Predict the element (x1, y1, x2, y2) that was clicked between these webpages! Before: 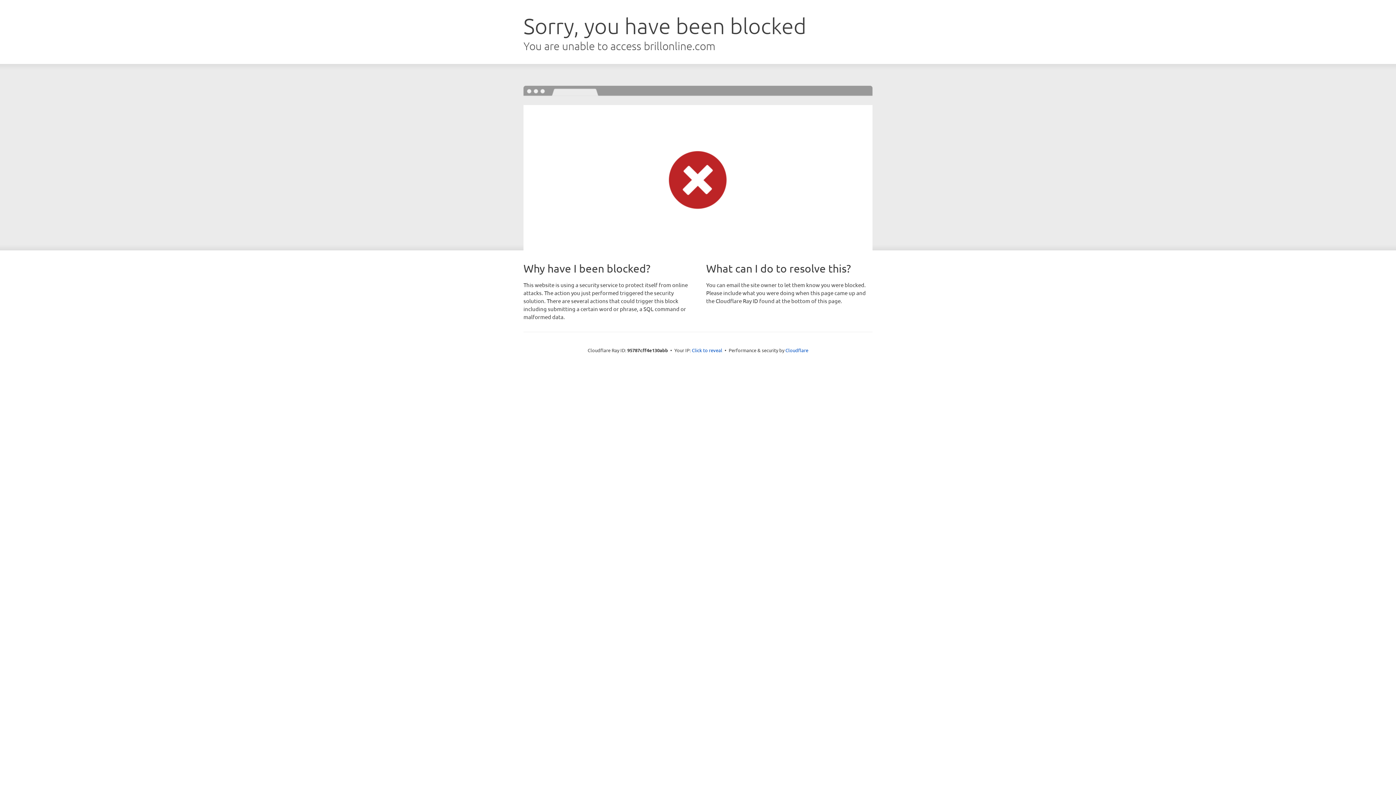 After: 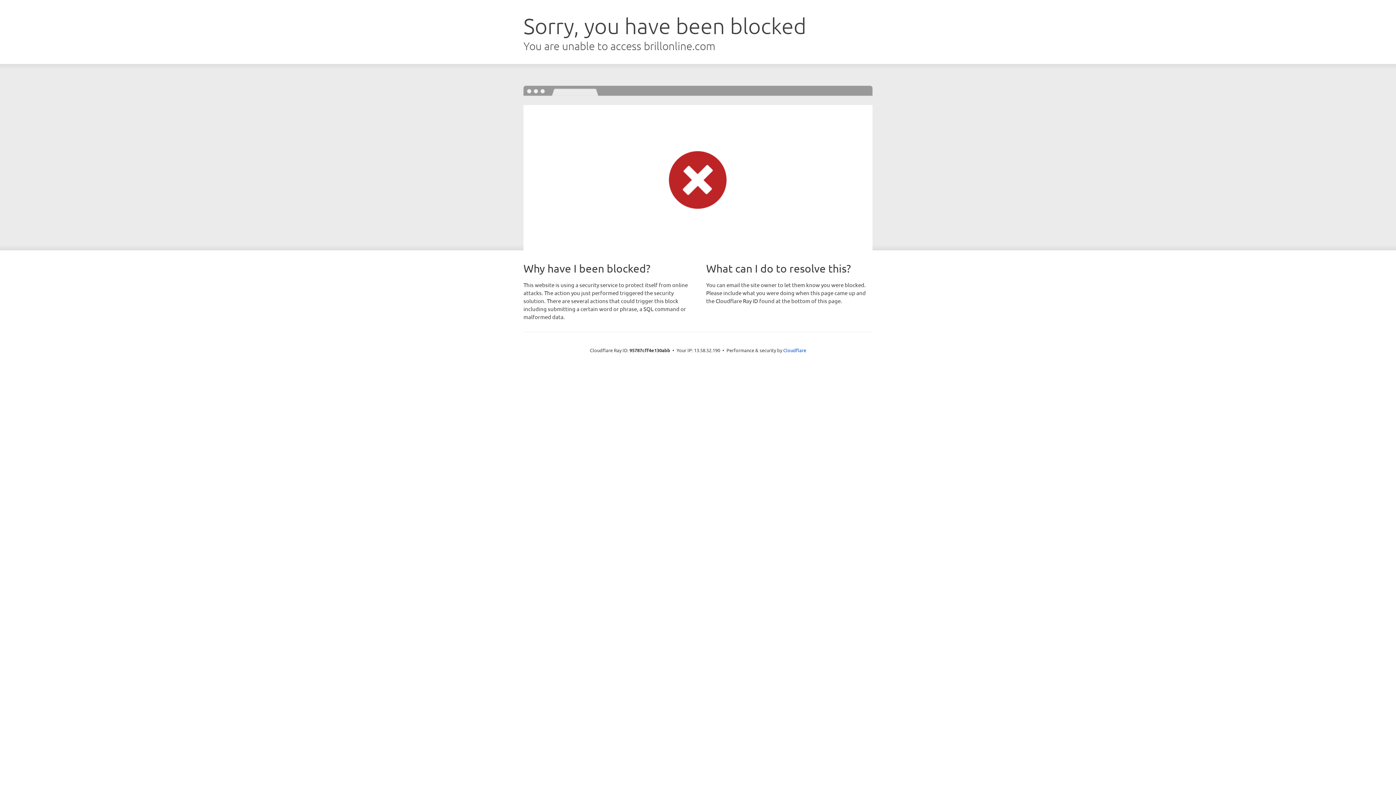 Action: label: Click to reveal bbox: (692, 346, 722, 353)